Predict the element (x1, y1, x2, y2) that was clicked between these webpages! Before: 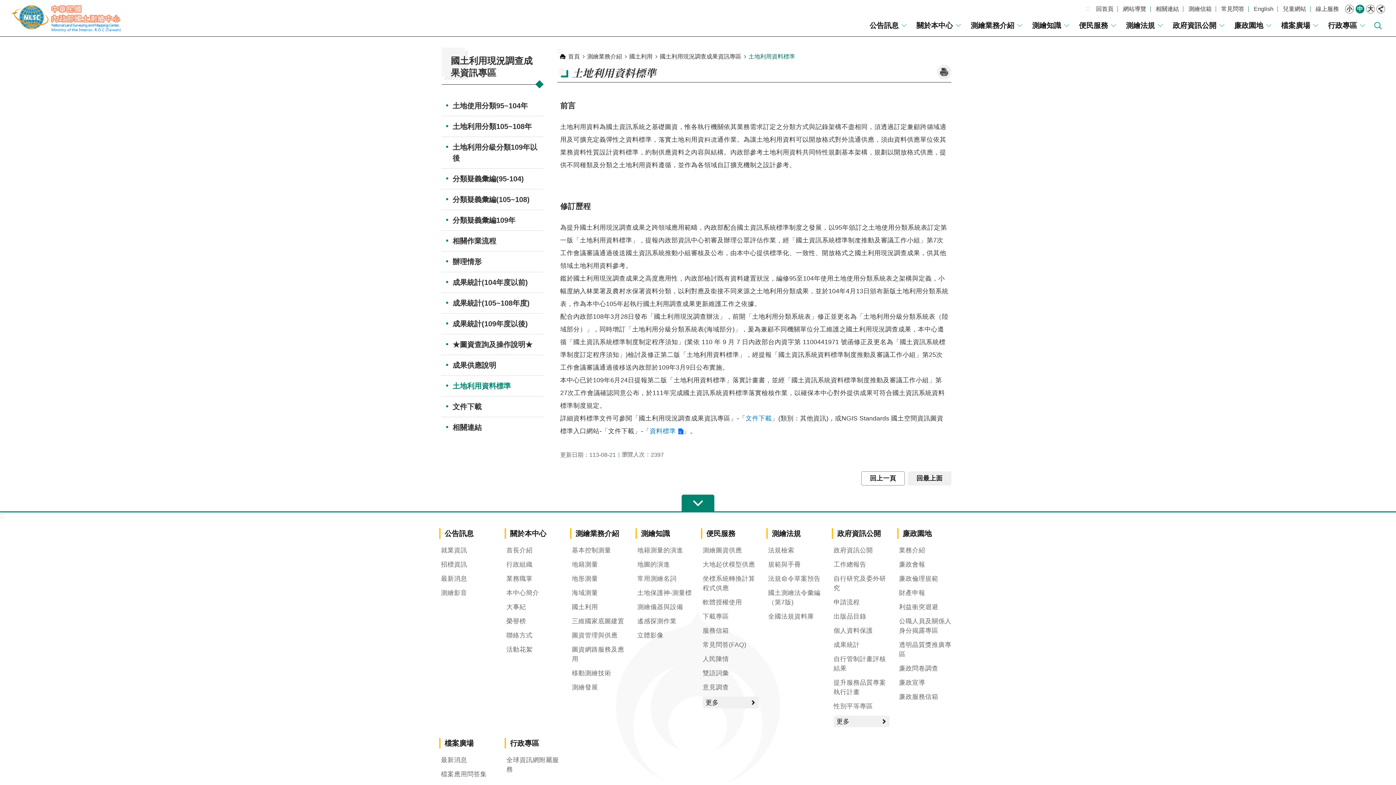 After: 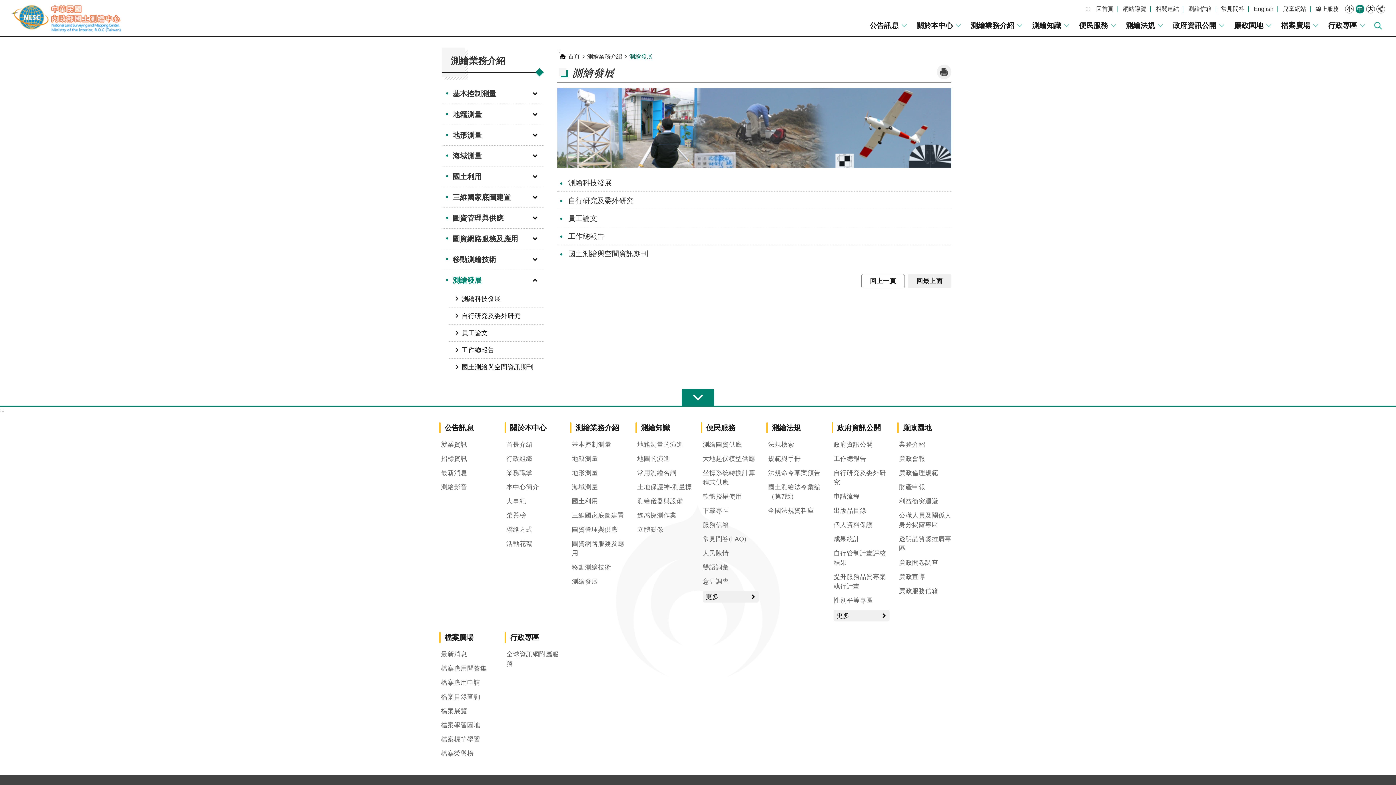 Action: bbox: (572, 682, 628, 692) label: 測繪發展